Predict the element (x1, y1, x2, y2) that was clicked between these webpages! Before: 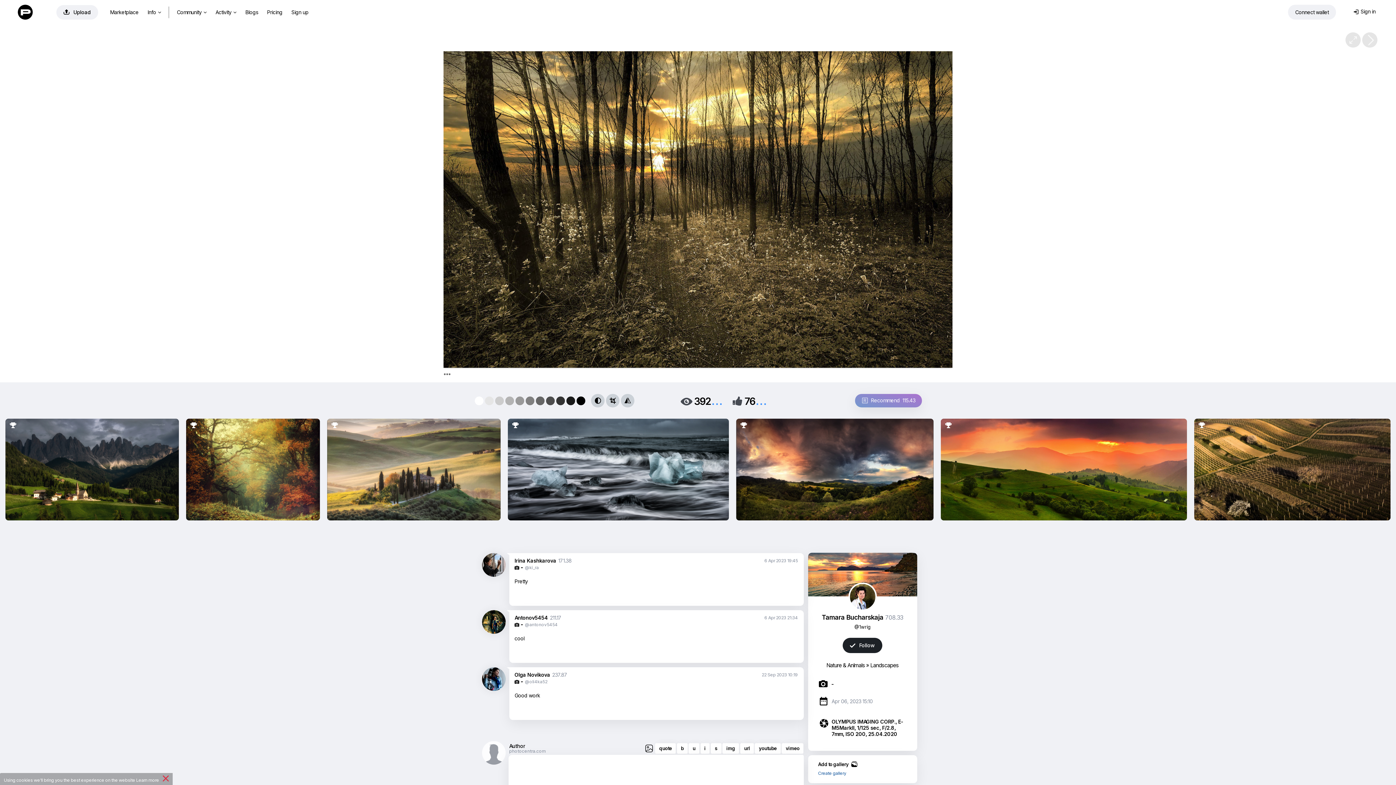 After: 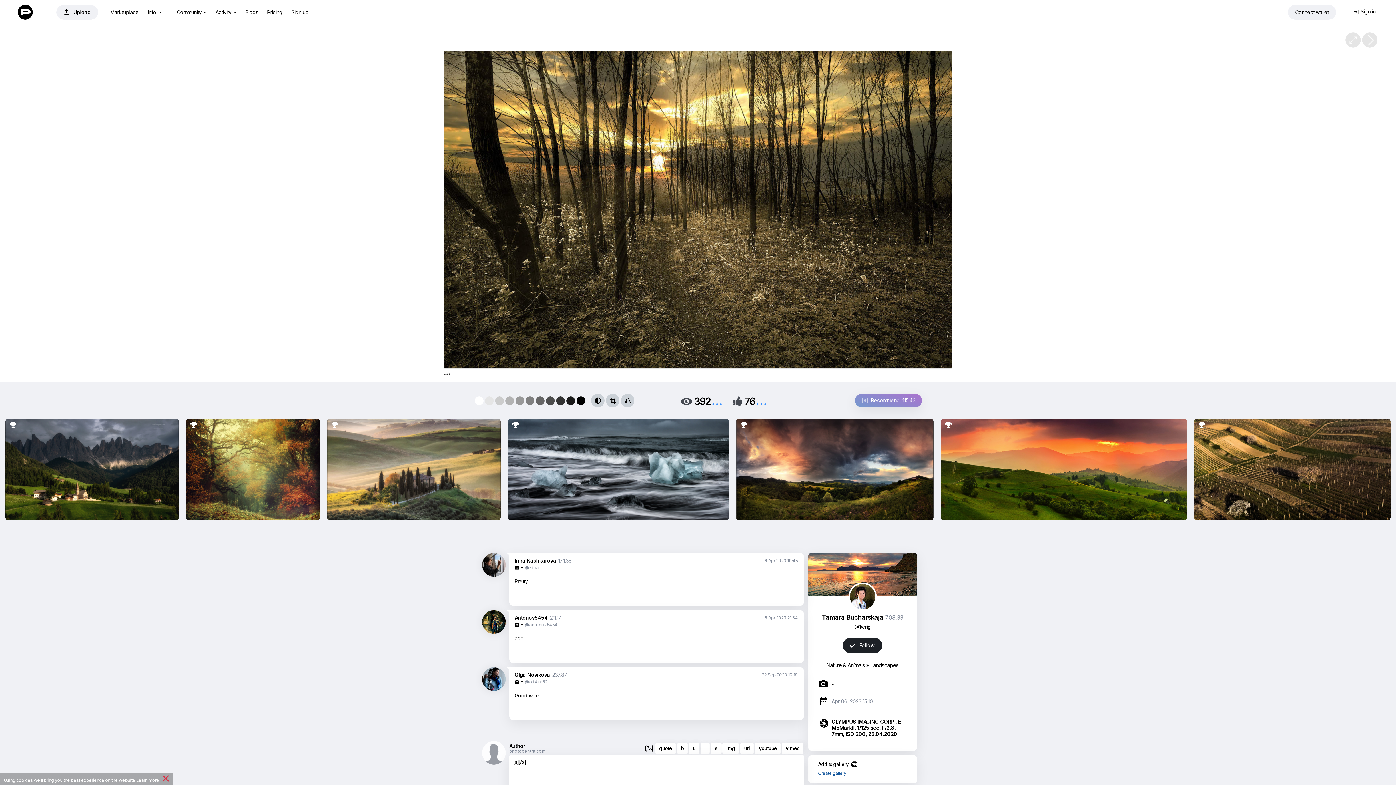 Action: bbox: (710, 743, 721, 754) label: s